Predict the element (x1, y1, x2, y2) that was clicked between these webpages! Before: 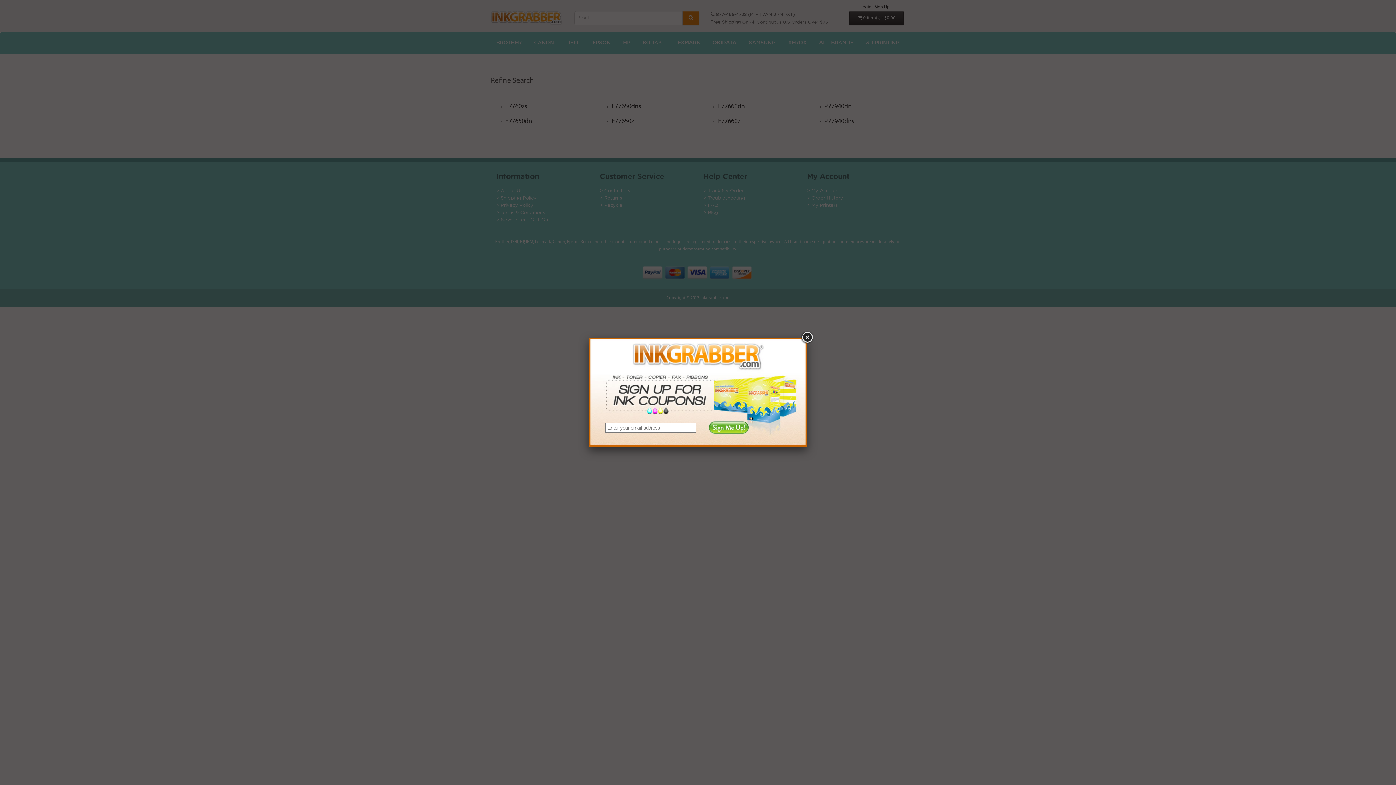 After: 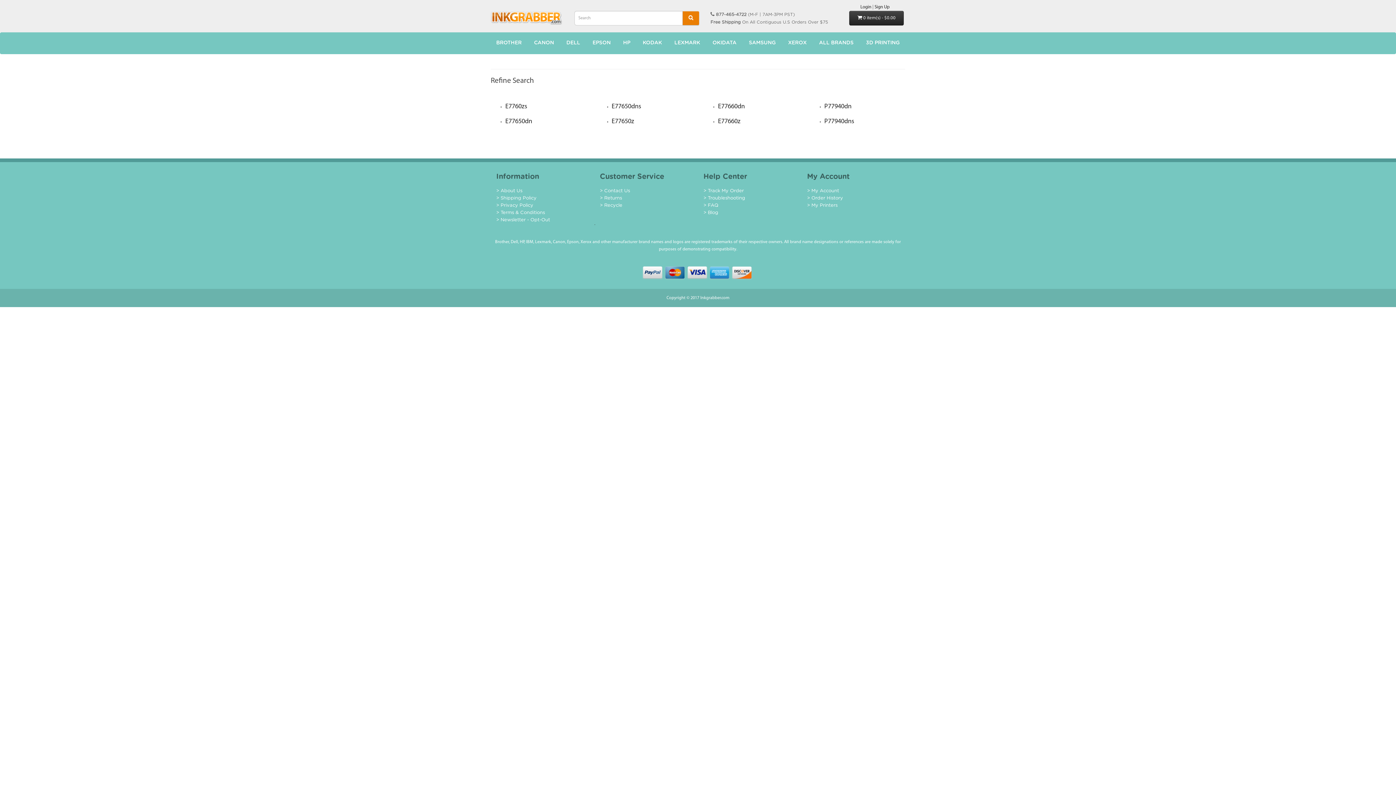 Action: bbox: (800, 331, 813, 344)